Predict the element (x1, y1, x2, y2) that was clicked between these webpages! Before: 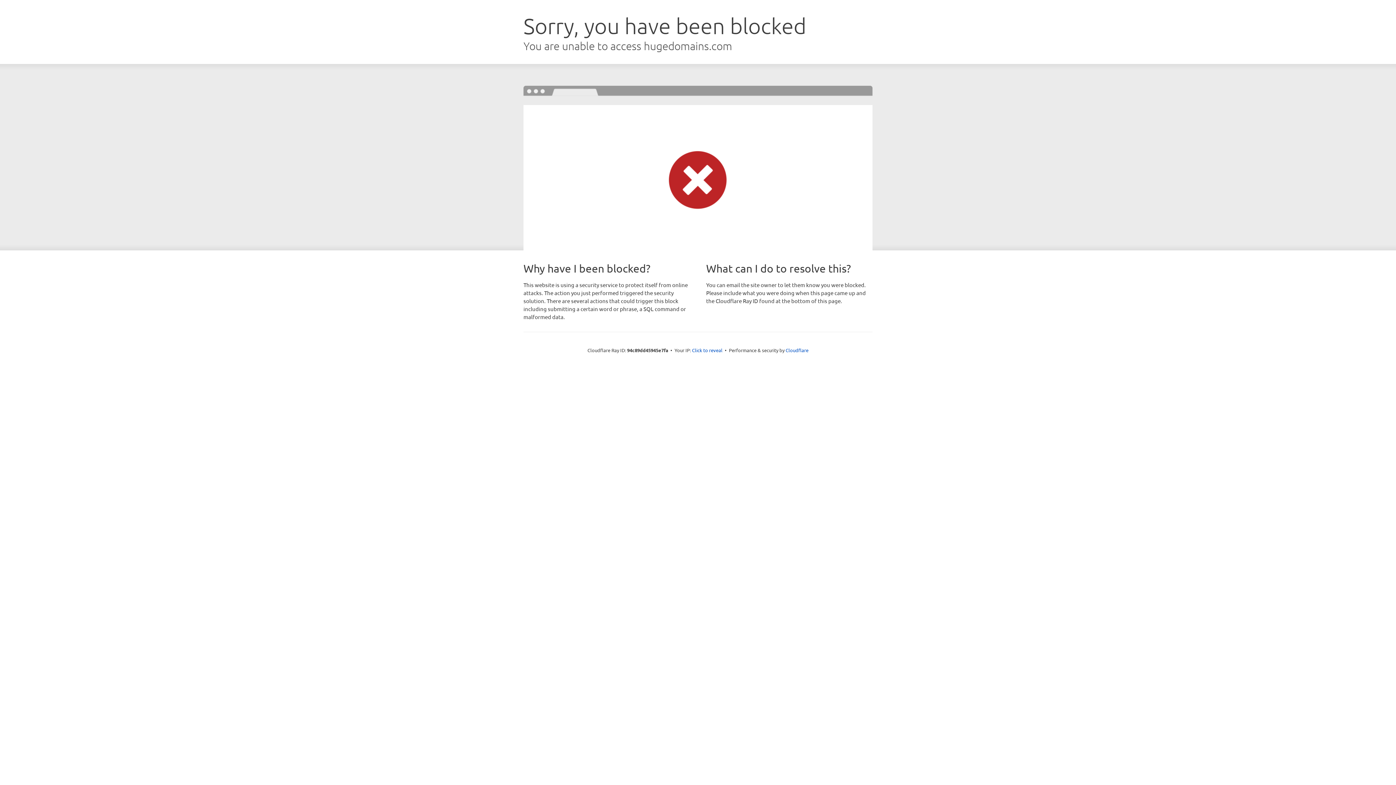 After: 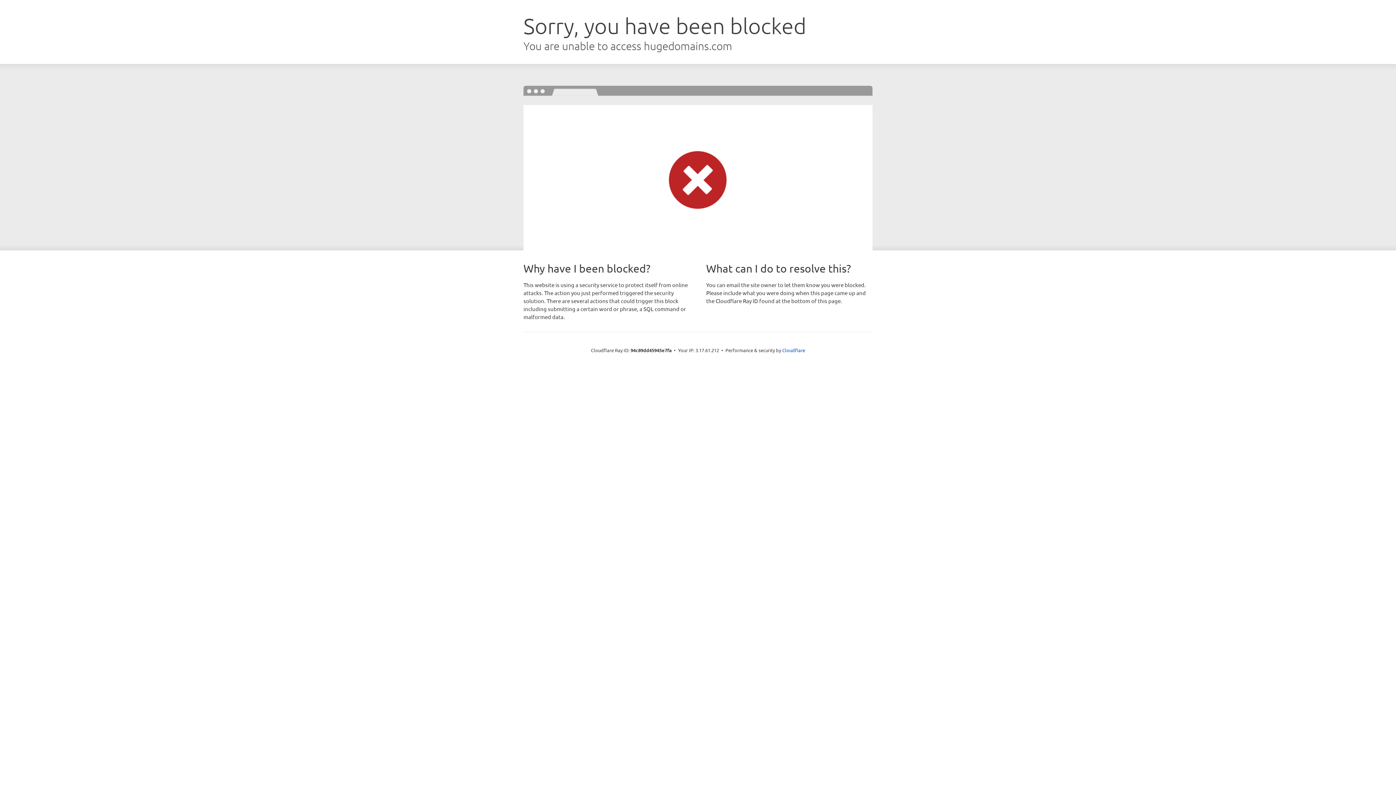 Action: bbox: (692, 346, 722, 353) label: Click to reveal